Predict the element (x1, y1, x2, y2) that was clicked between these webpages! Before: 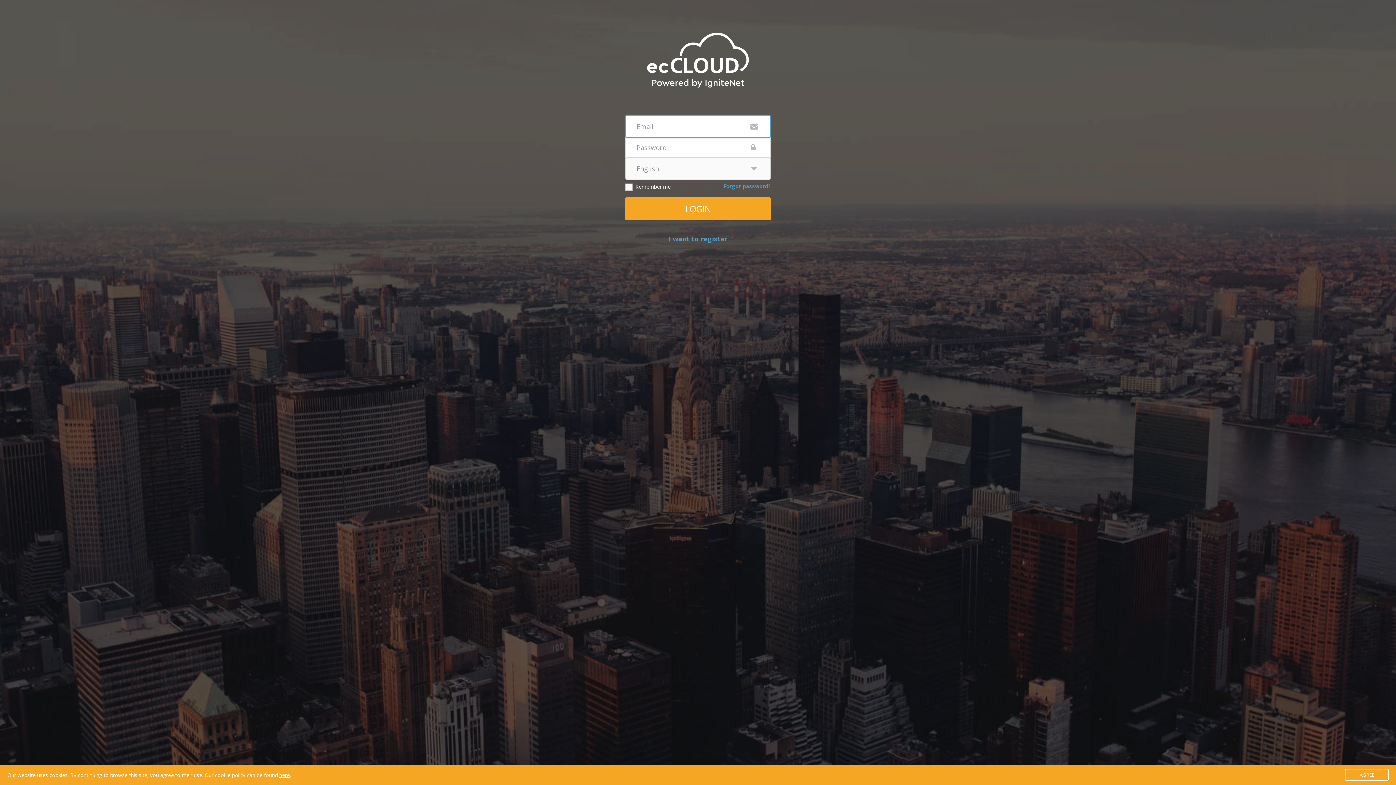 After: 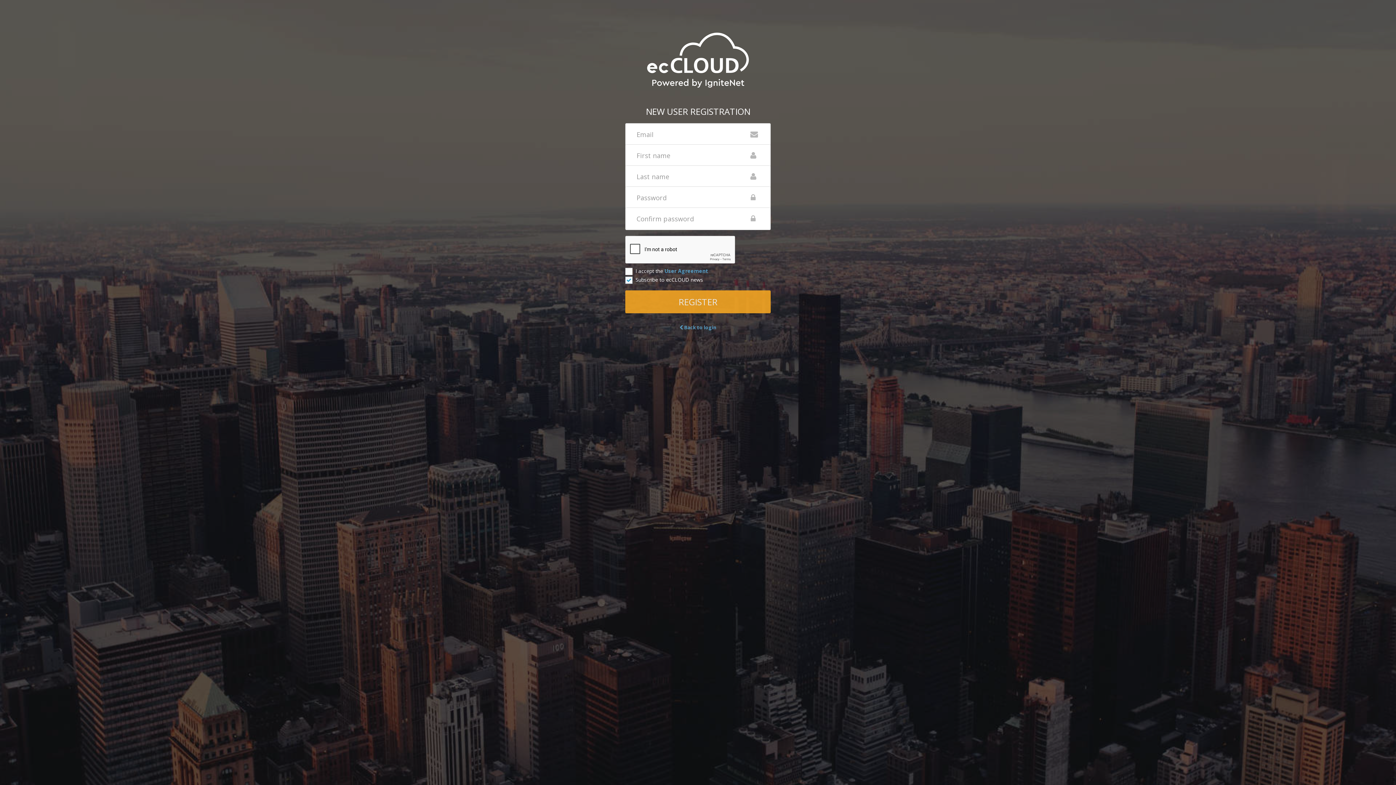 Action: label: I want to register bbox: (625, 234, 770, 243)